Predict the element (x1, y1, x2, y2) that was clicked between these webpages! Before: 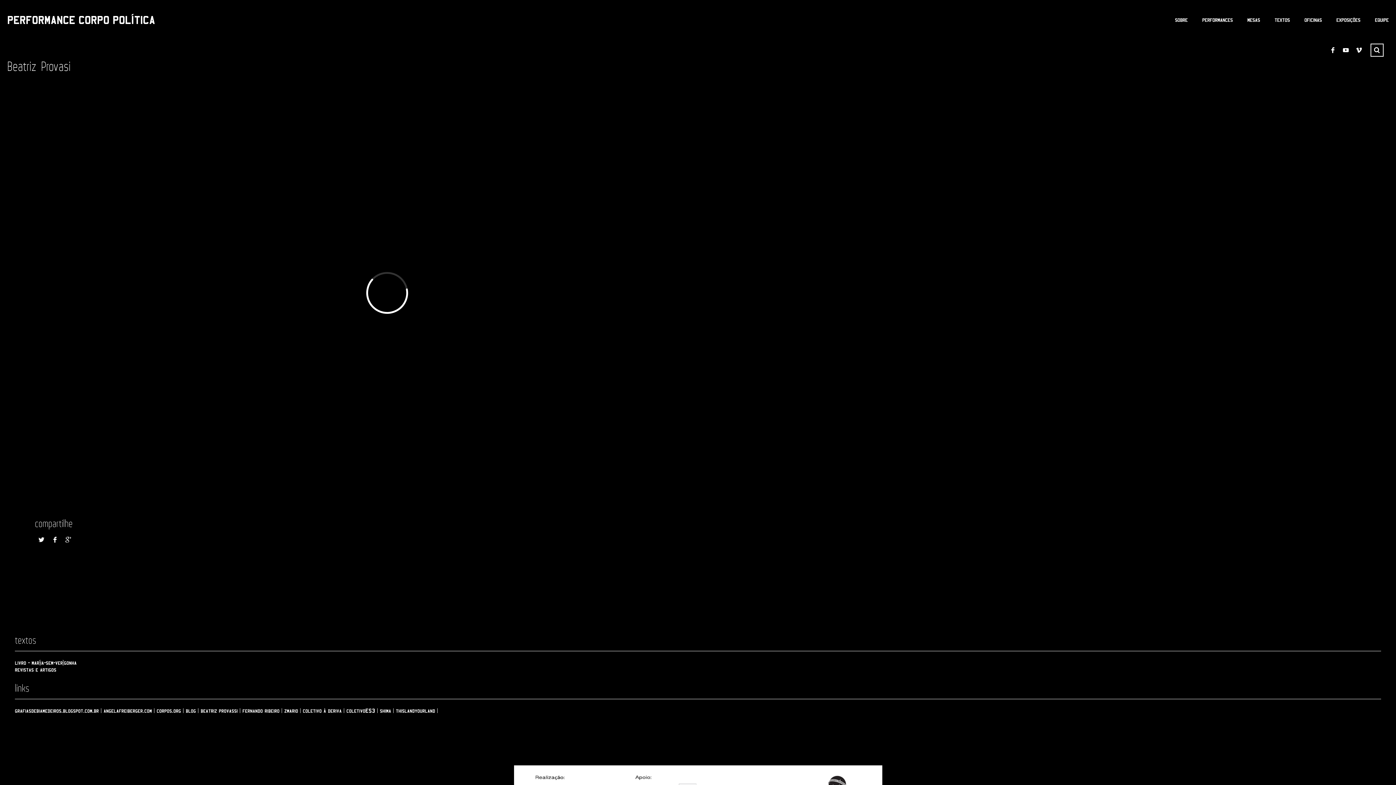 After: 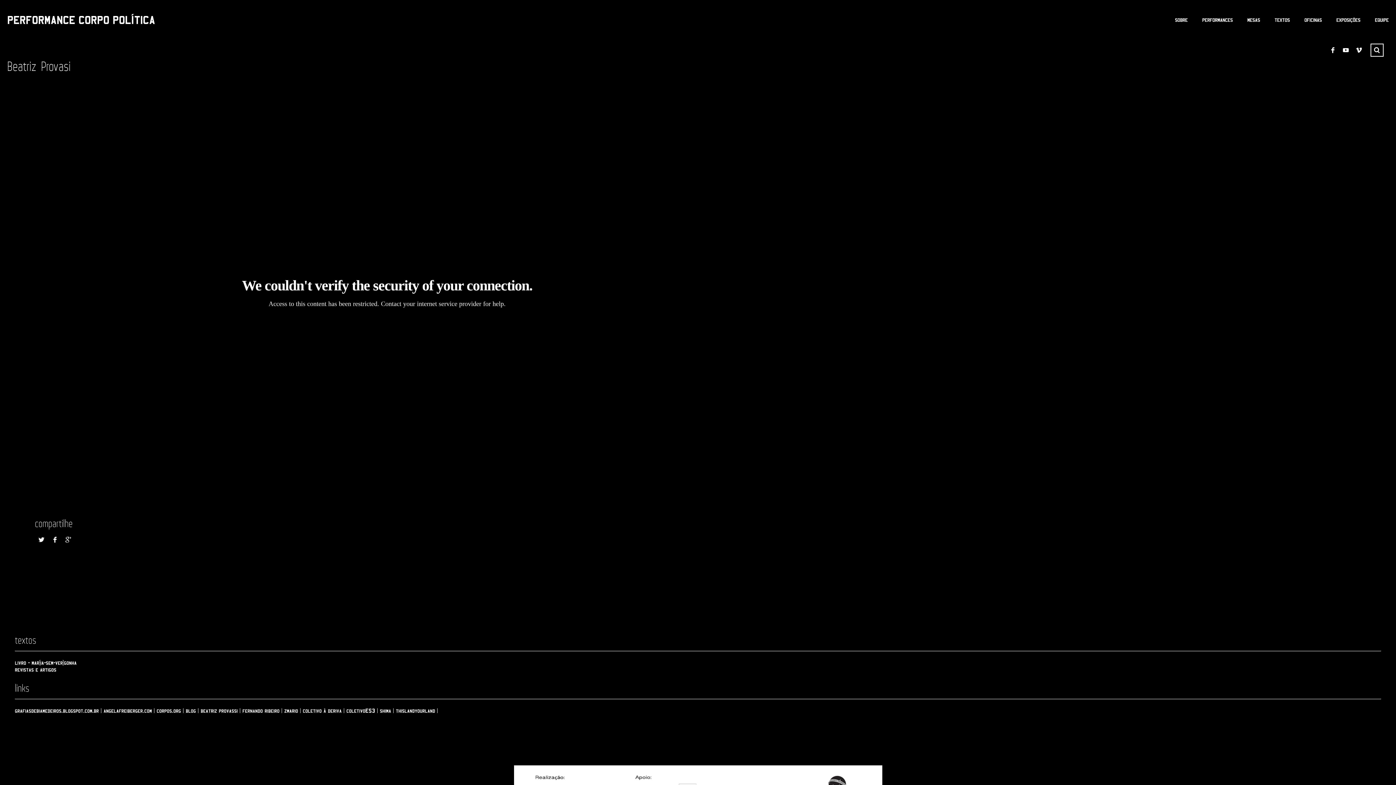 Action: bbox: (61, 533, 74, 546)